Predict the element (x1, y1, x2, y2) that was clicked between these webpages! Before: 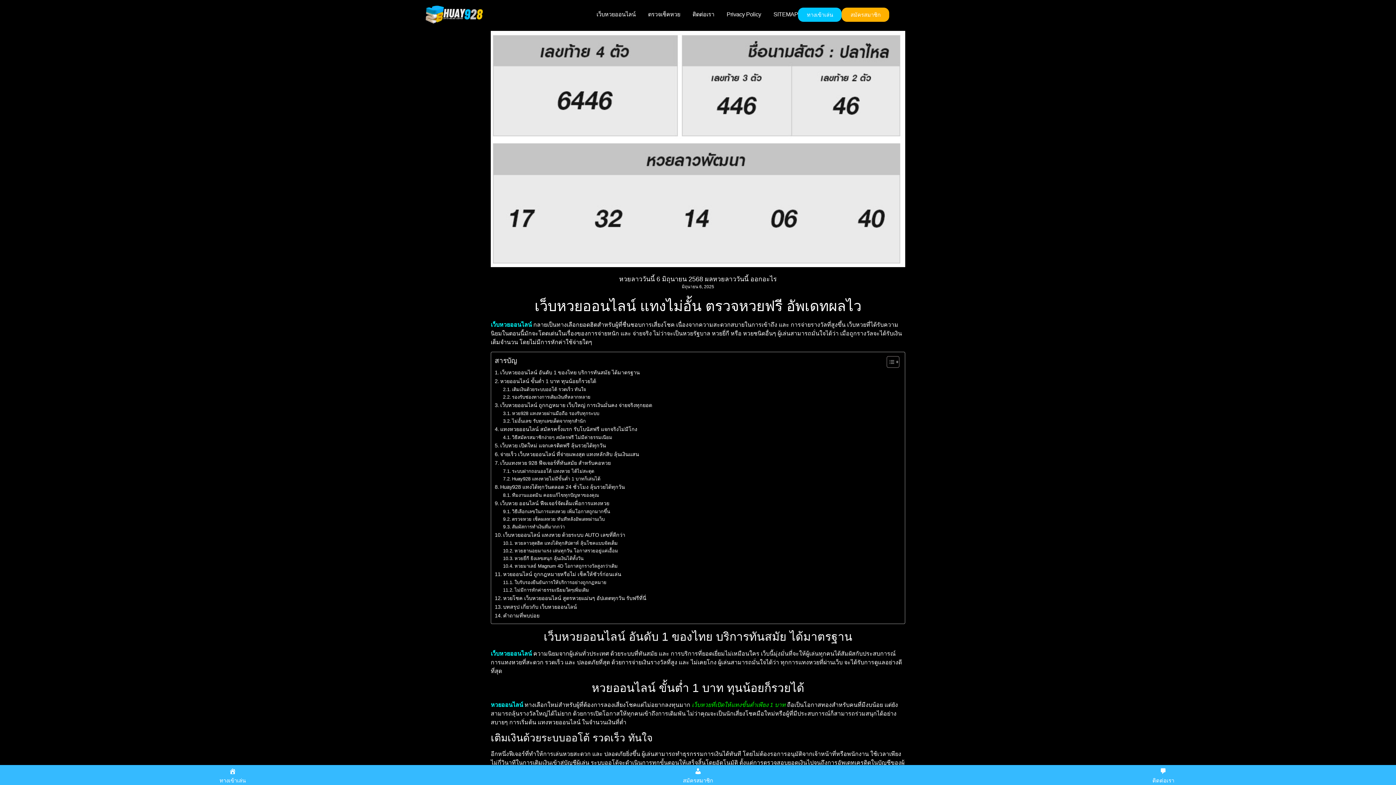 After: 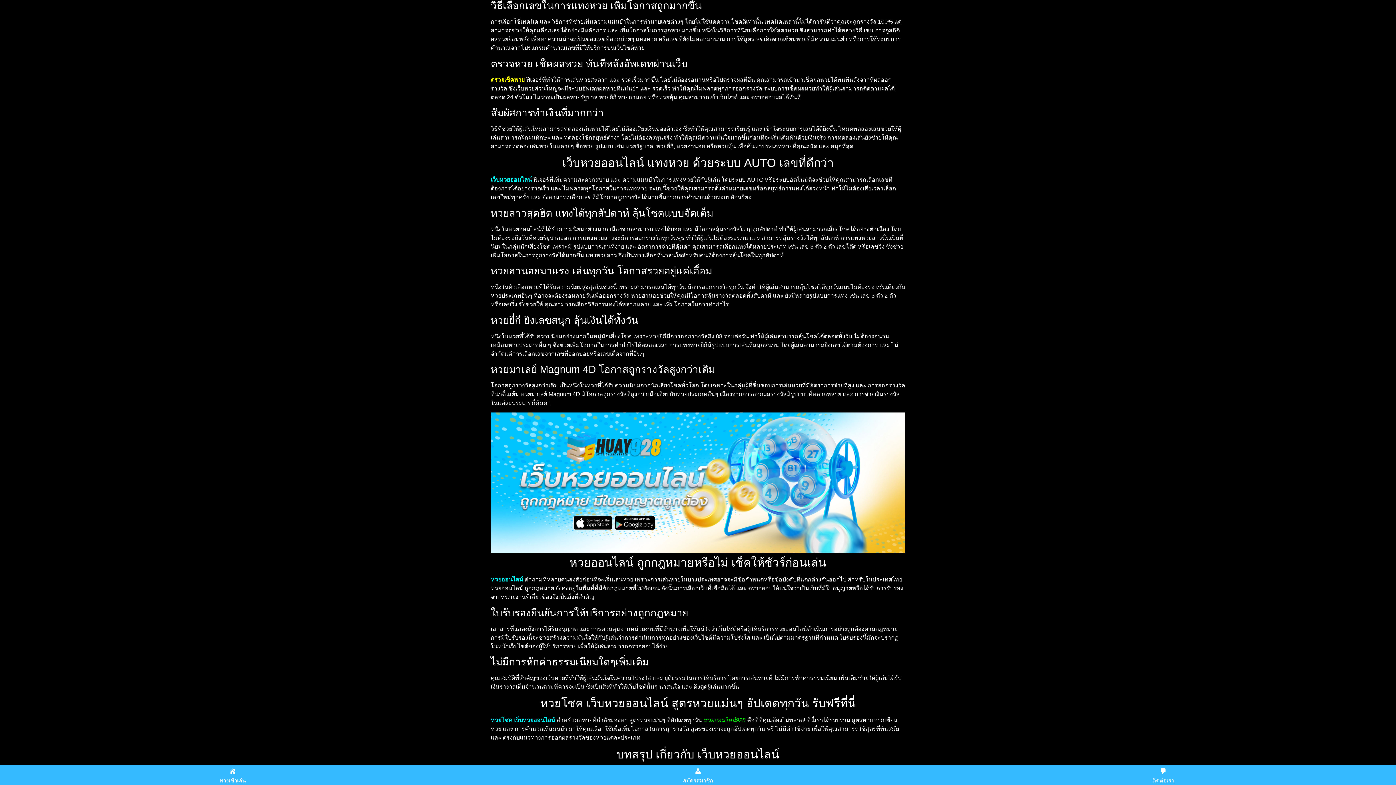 Action: bbox: (503, 745, 610, 752) label: วิธีเลือกเลขในการแทงหวย เพิ่มโอกาสถูกมากขึ้น